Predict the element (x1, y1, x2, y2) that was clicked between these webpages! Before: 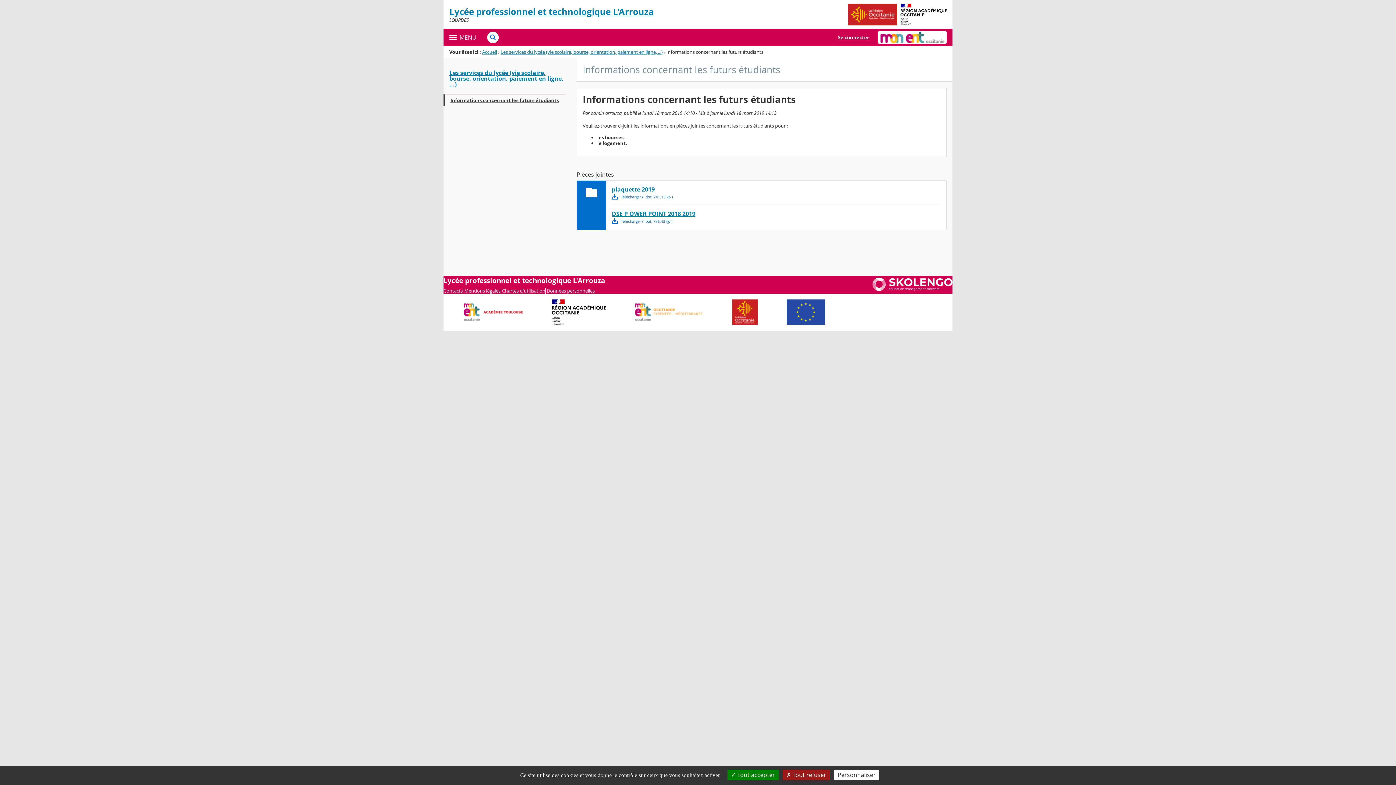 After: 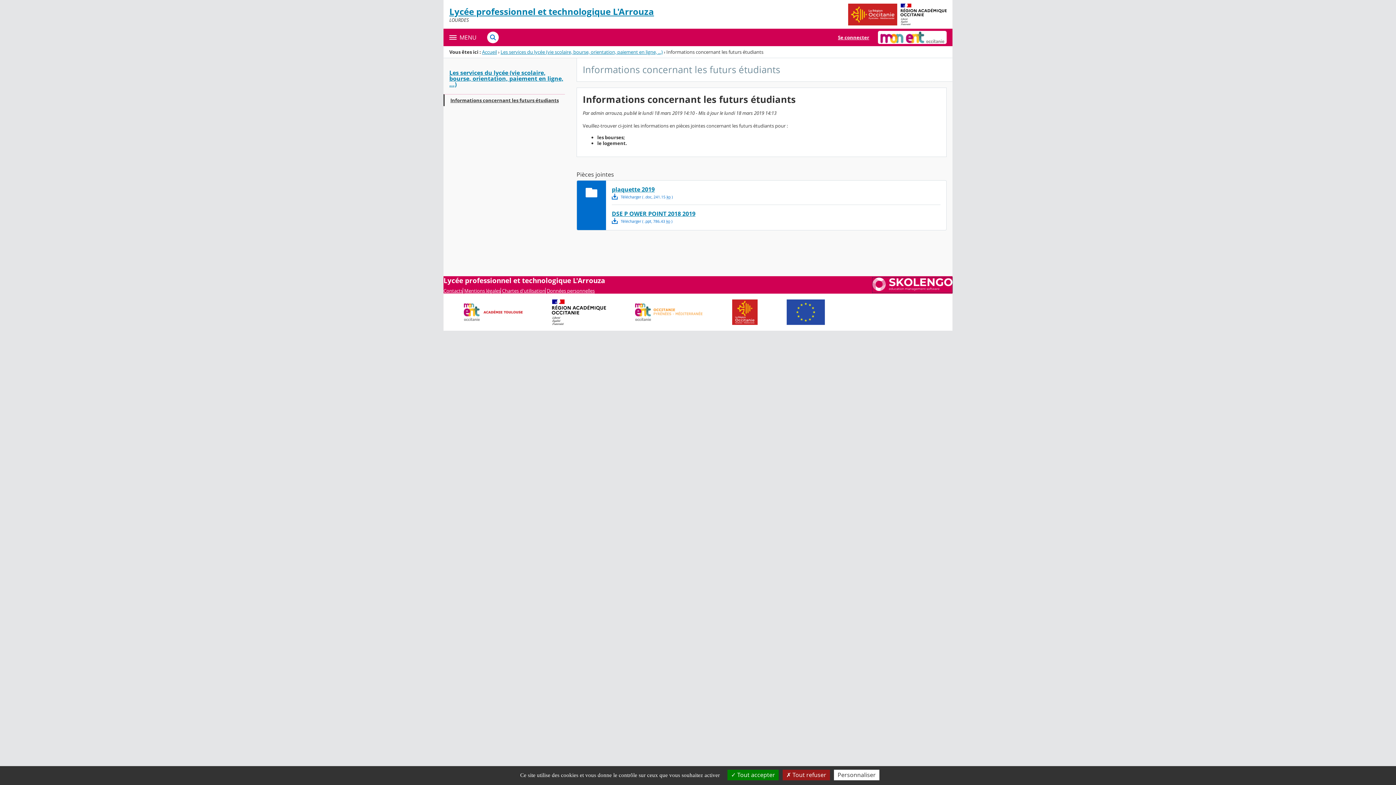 Action: label: [nouvelle fenêtre] bbox: (872, 286, 952, 292)